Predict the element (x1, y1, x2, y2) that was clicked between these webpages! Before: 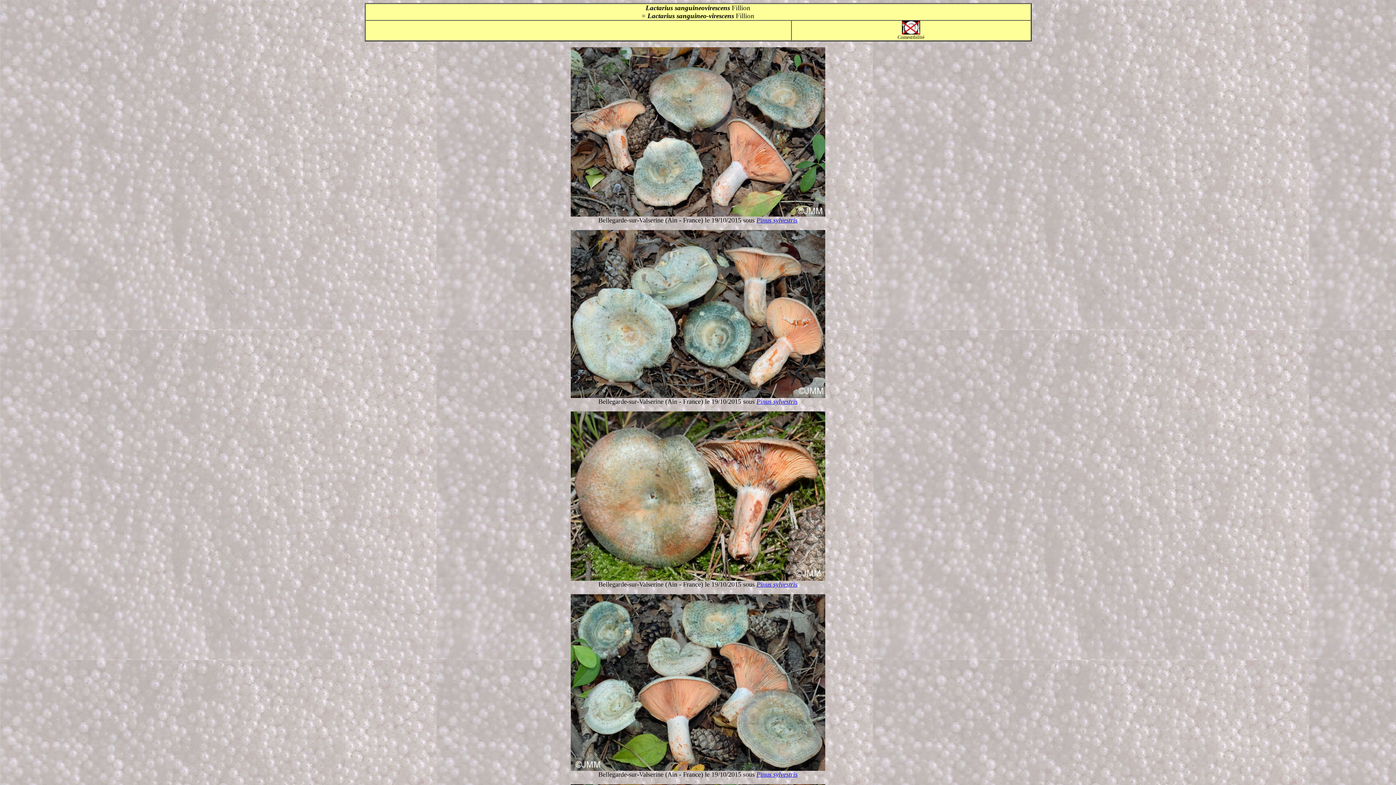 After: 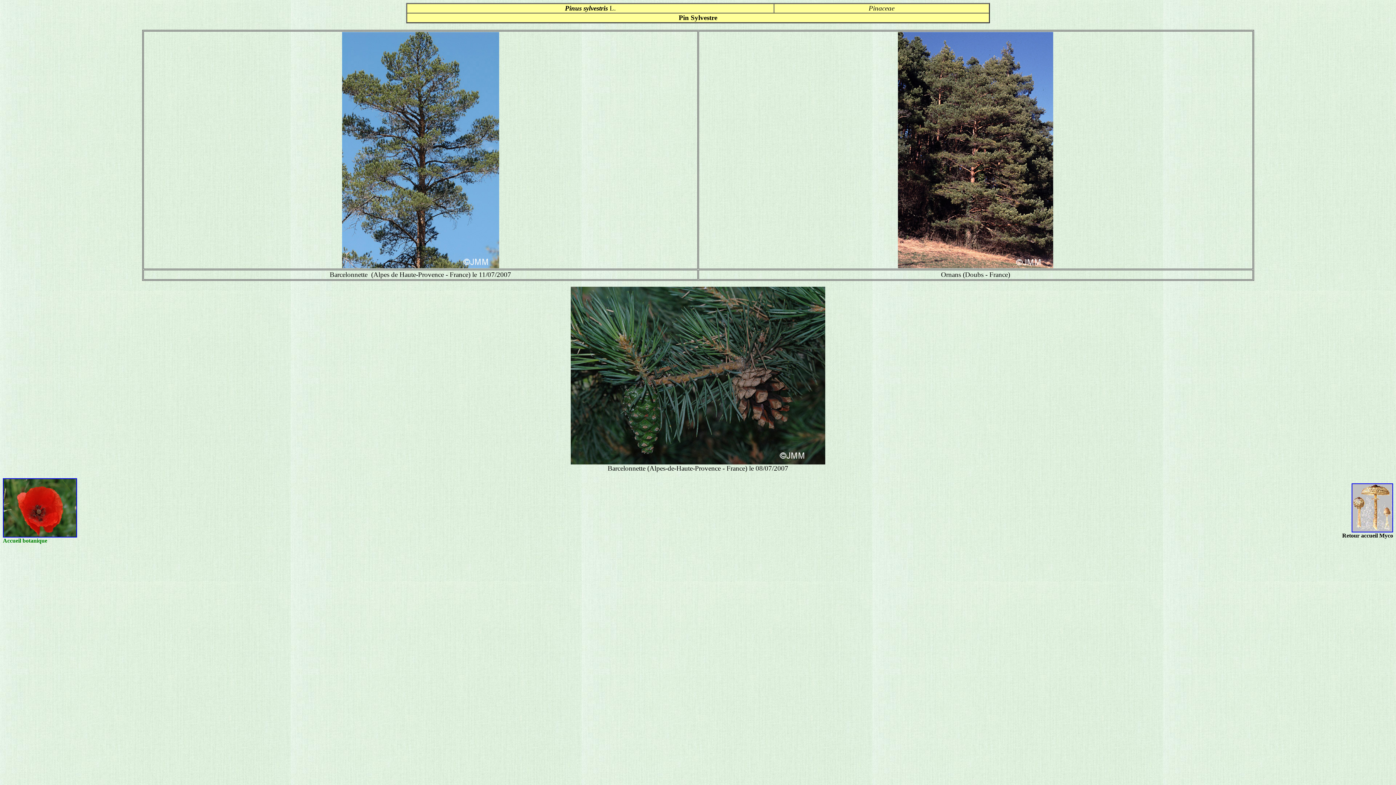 Action: label: Pinus sylvestris bbox: (756, 216, 797, 224)